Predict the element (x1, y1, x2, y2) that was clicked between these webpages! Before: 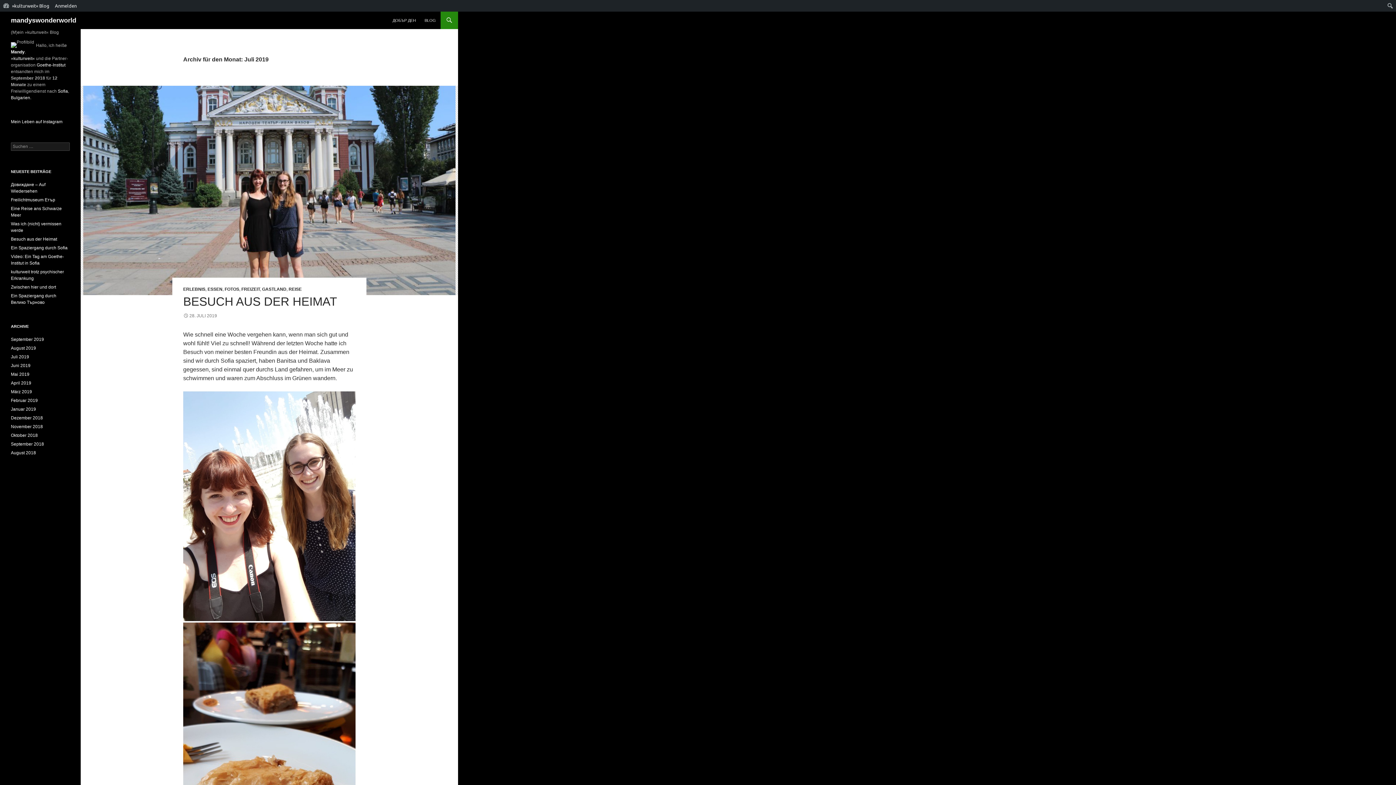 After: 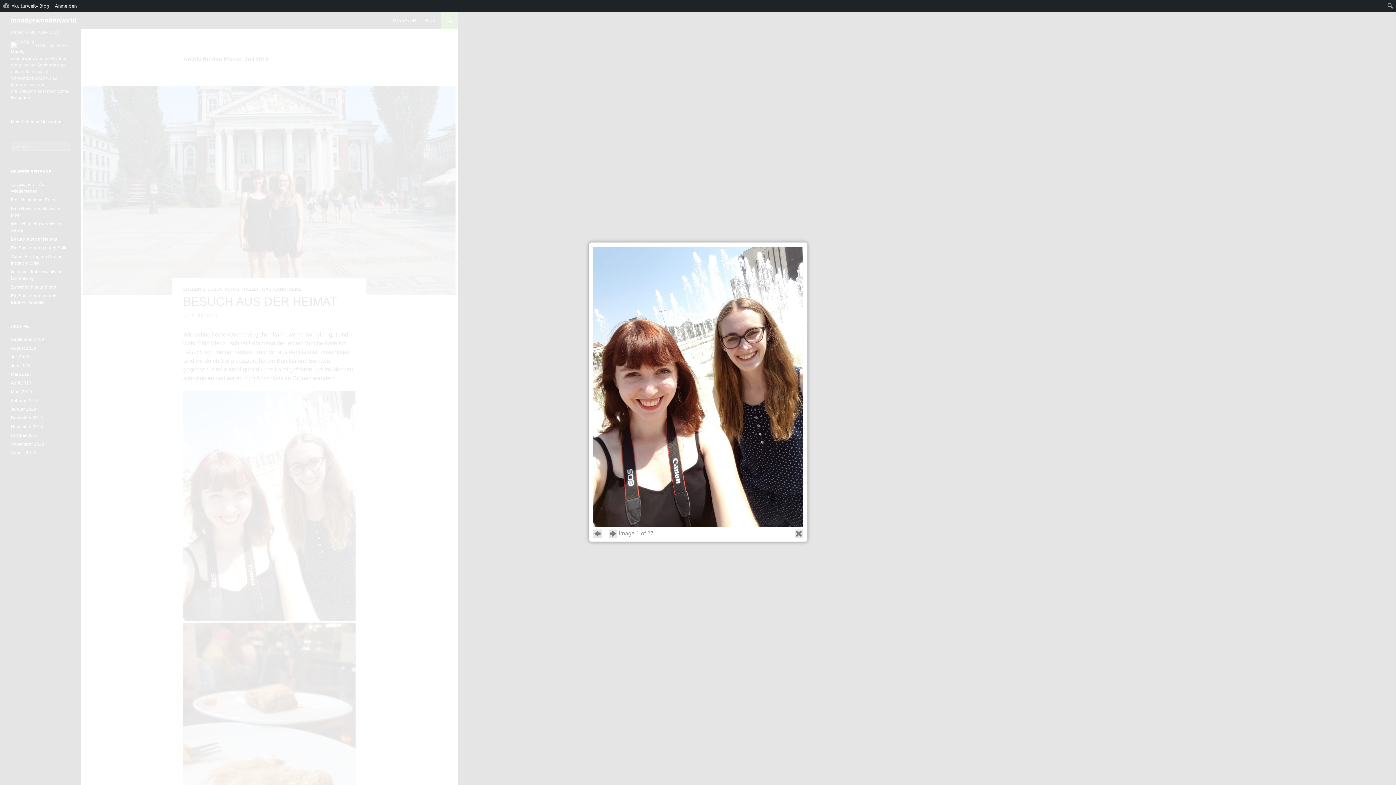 Action: bbox: (183, 502, 355, 509)